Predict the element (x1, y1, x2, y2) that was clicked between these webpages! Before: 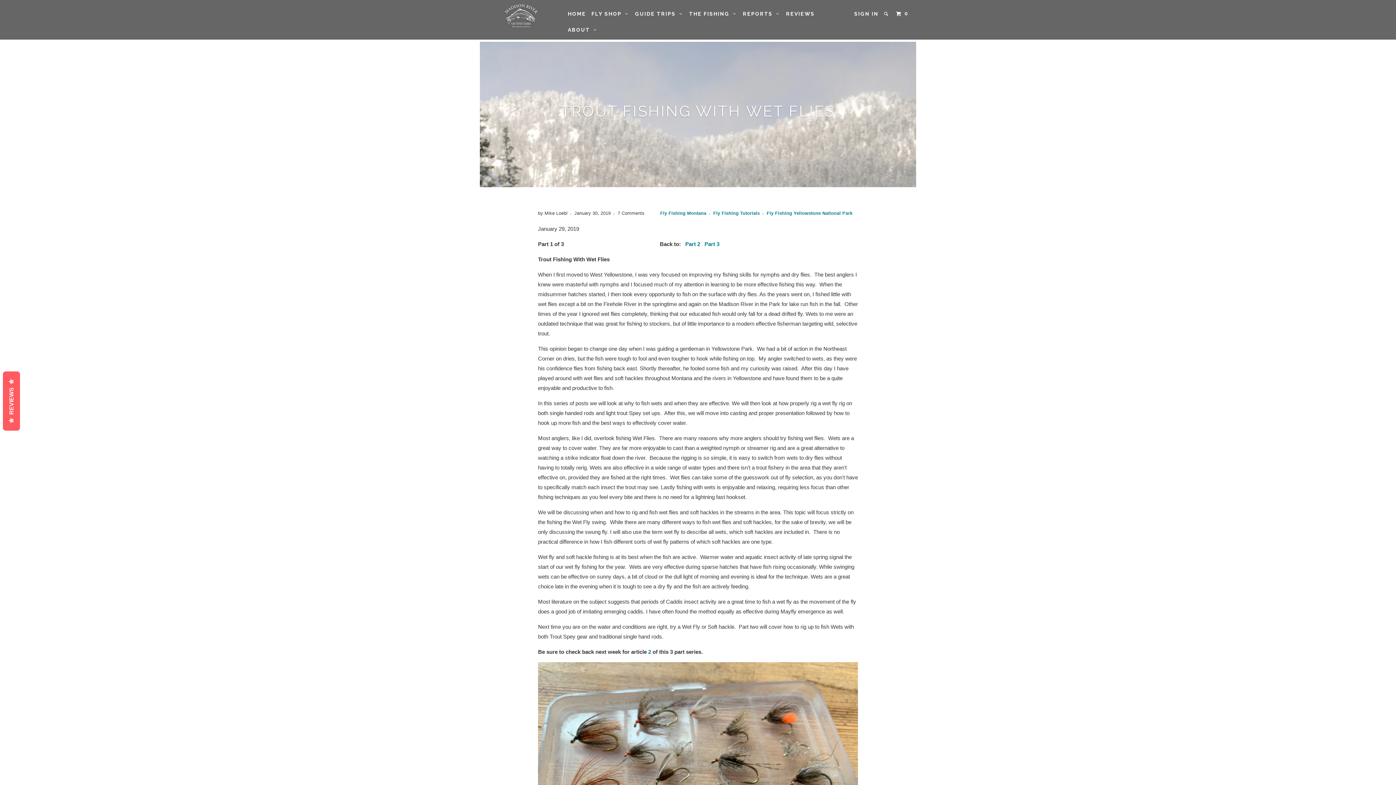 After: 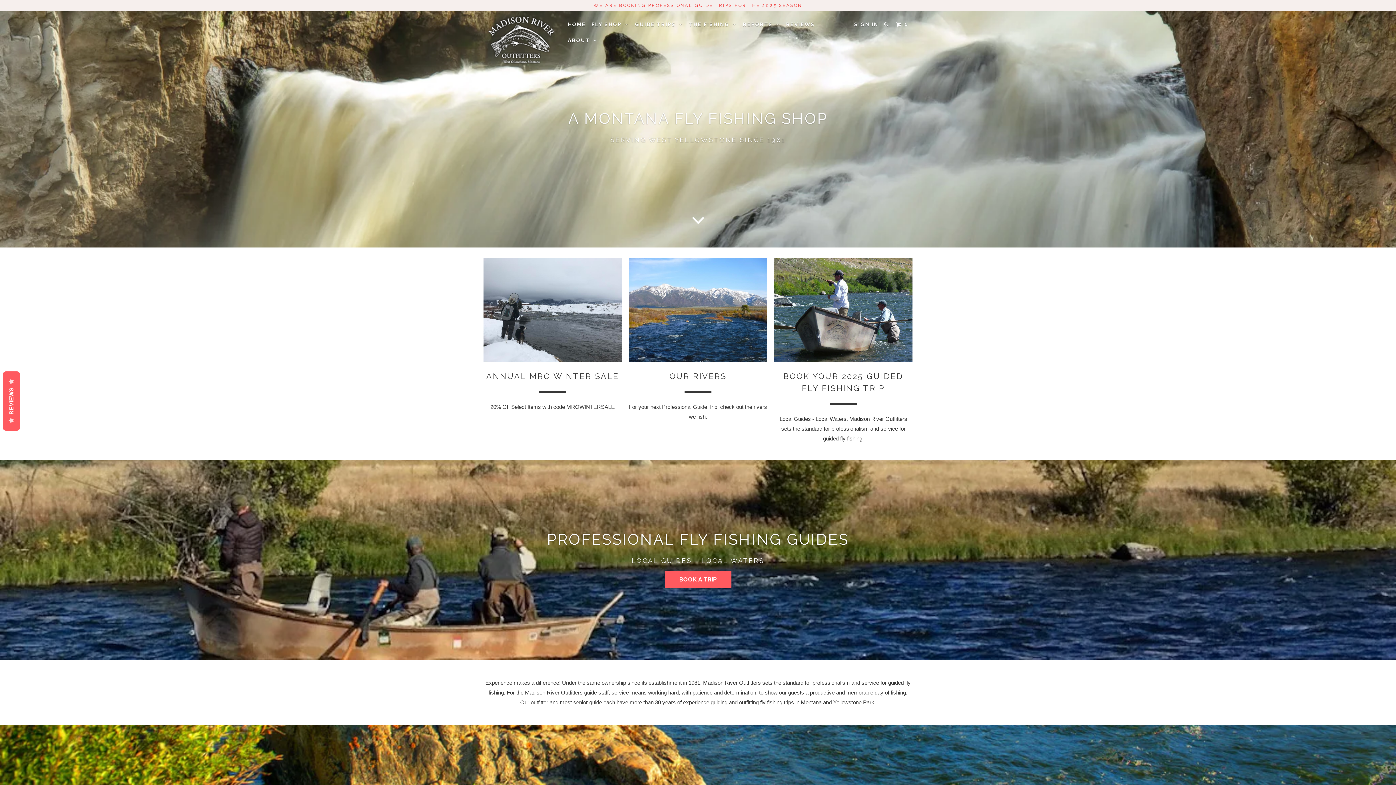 Action: bbox: (687, 7, 739, 20) label: THE FISHING  